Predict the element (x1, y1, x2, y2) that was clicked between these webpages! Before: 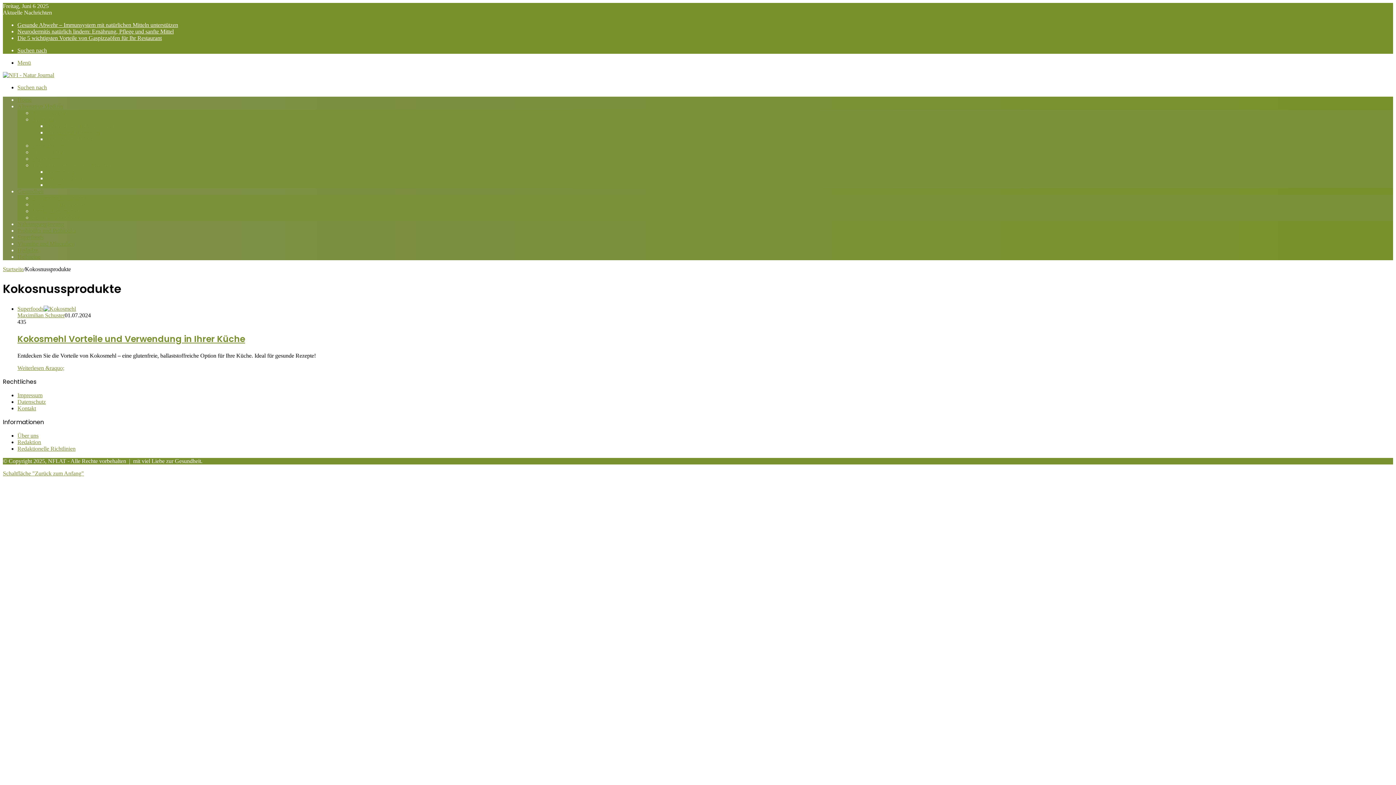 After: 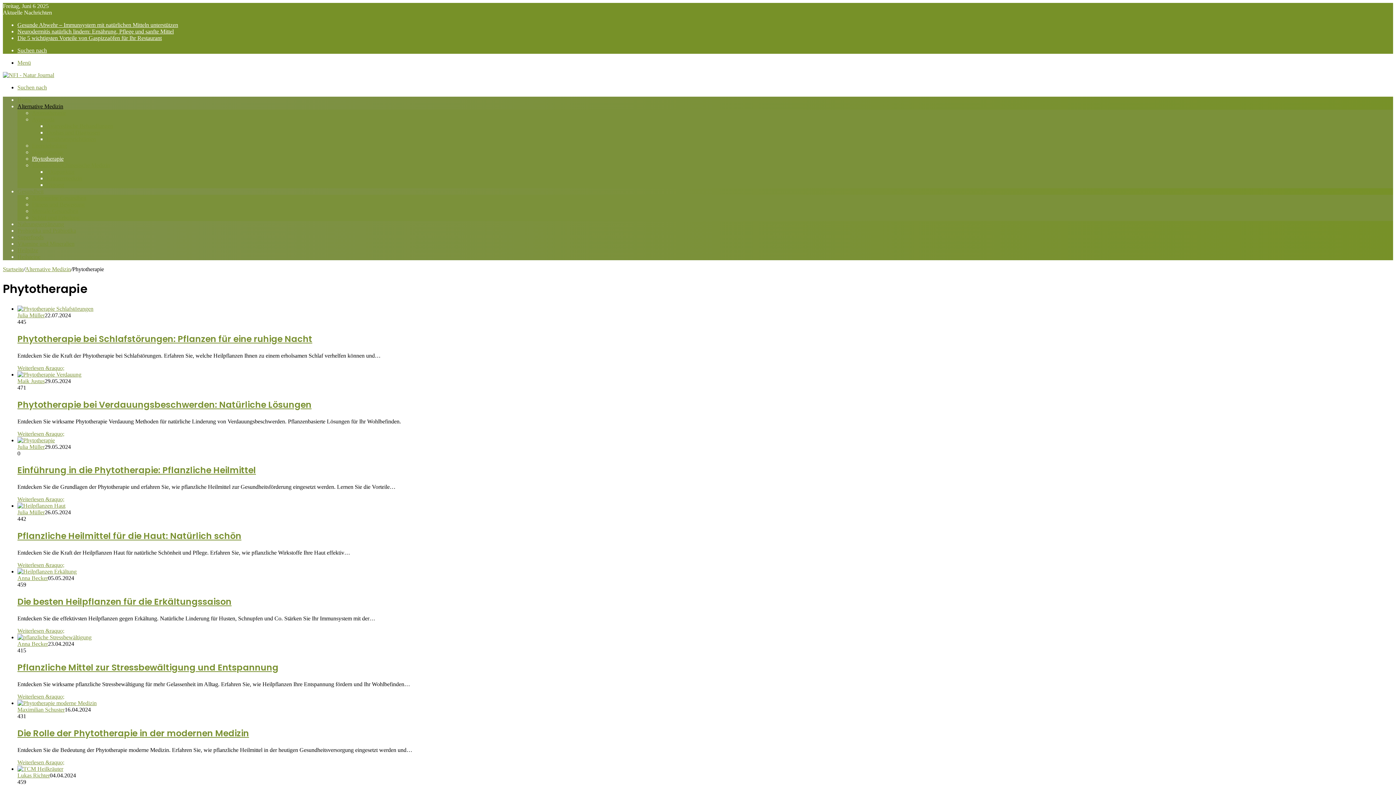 Action: label: Phytotherapie bbox: (32, 155, 63, 161)